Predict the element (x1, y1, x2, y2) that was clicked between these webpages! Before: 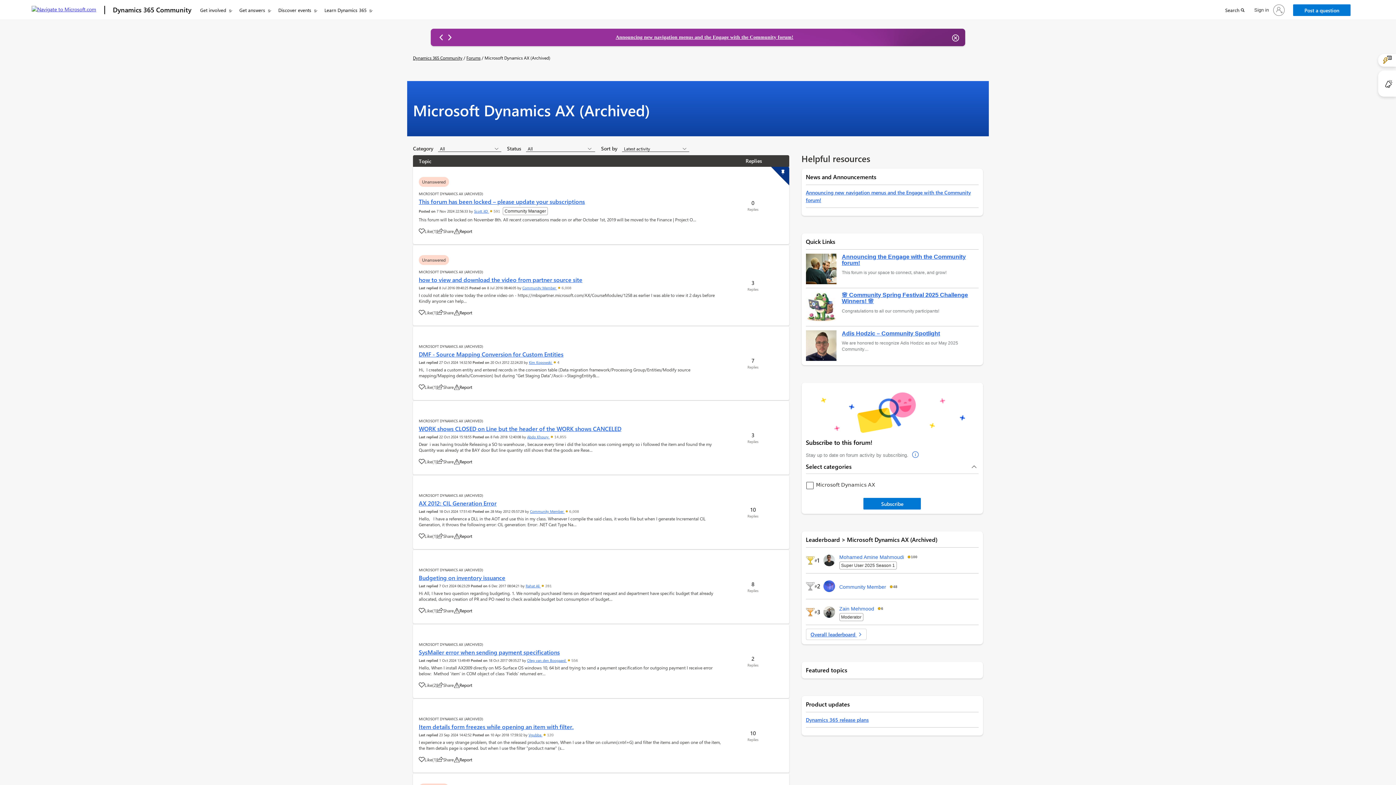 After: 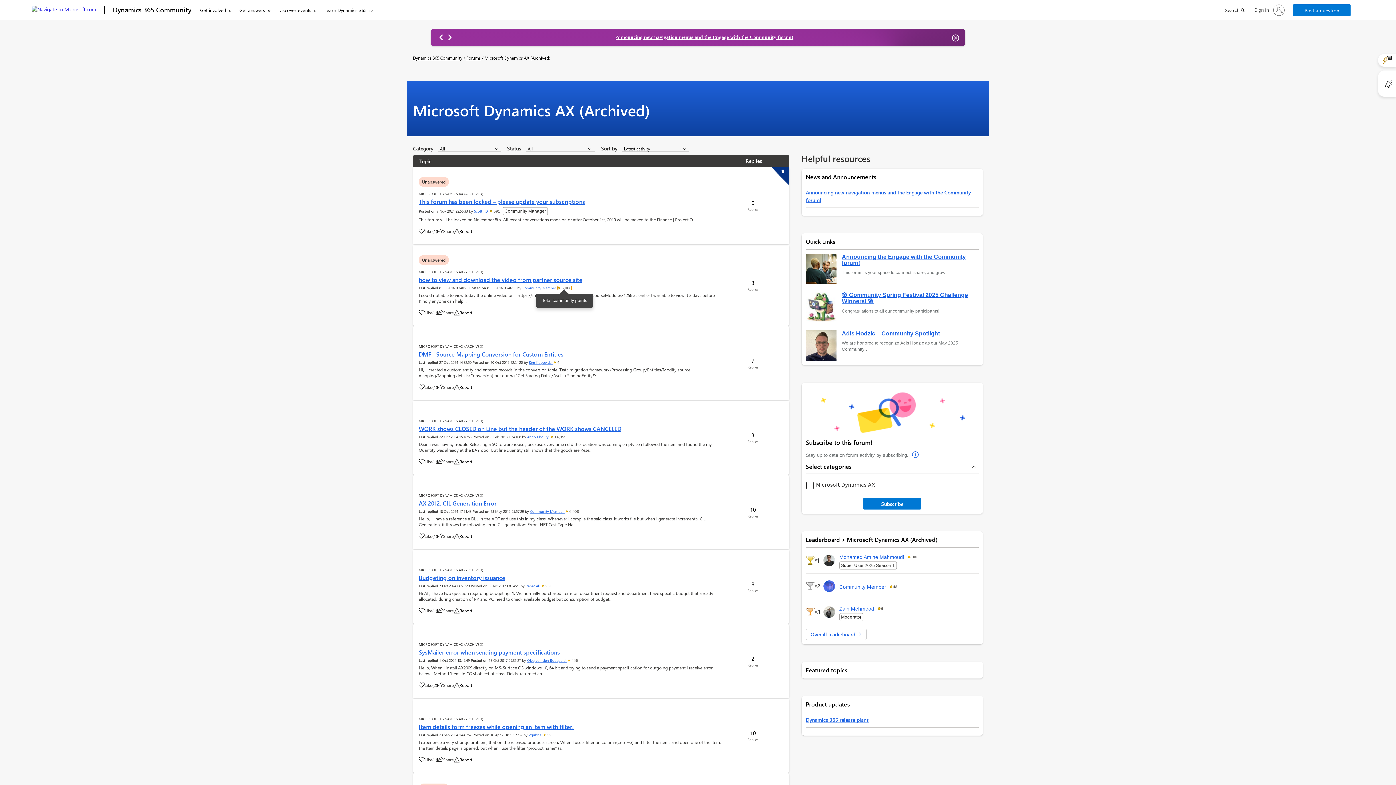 Action: label:  6,008 bbox: (557, 286, 571, 290)